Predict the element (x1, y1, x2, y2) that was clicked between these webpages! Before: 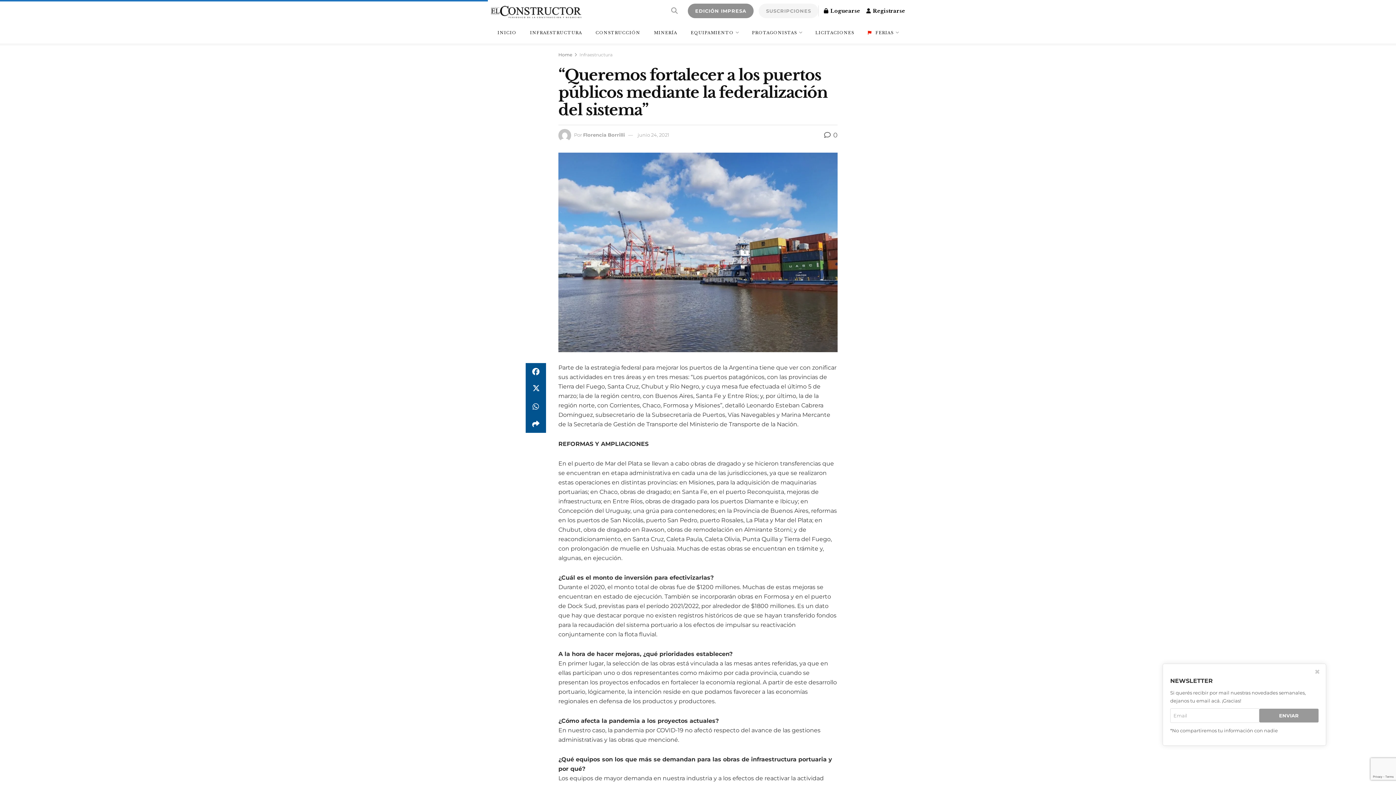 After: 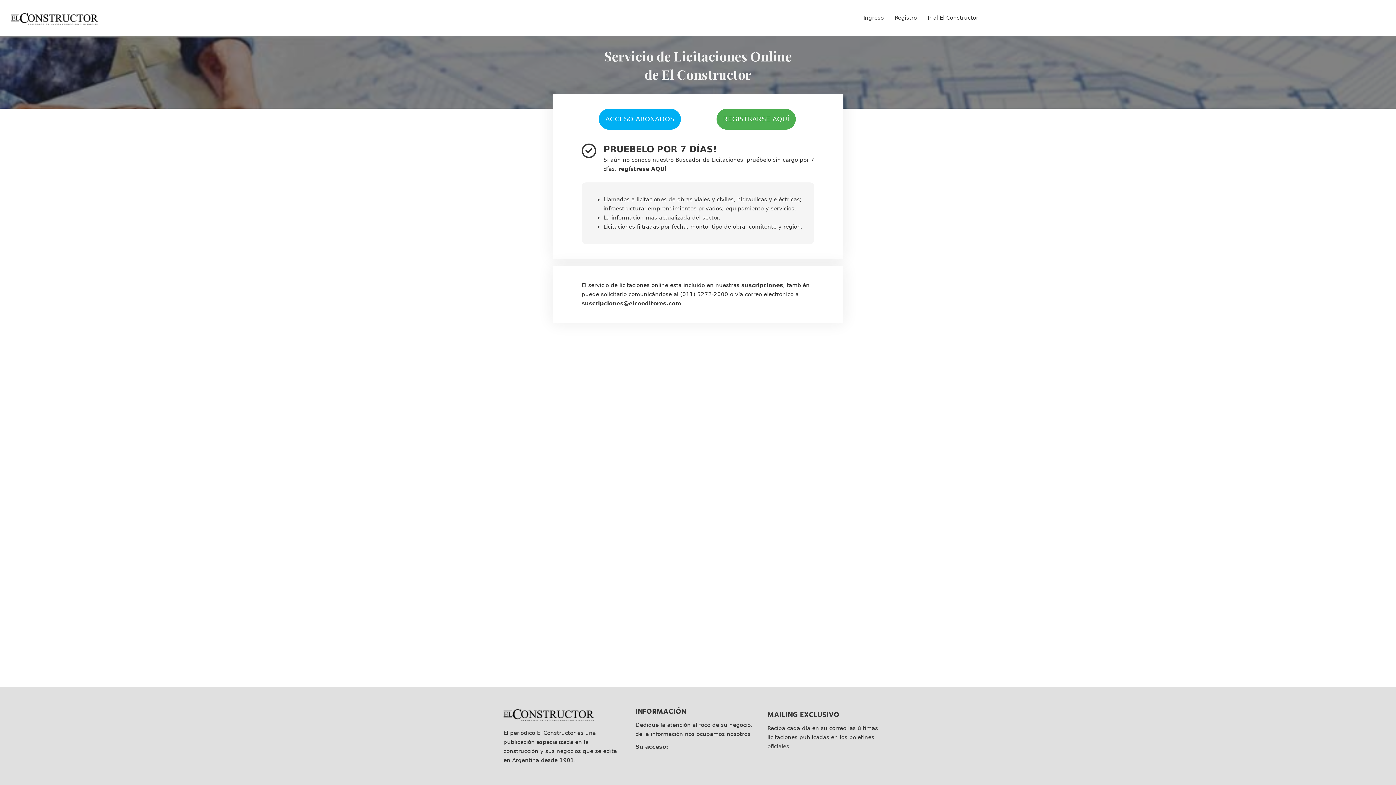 Action: bbox: (808, 21, 861, 43) label: LICITACIONES